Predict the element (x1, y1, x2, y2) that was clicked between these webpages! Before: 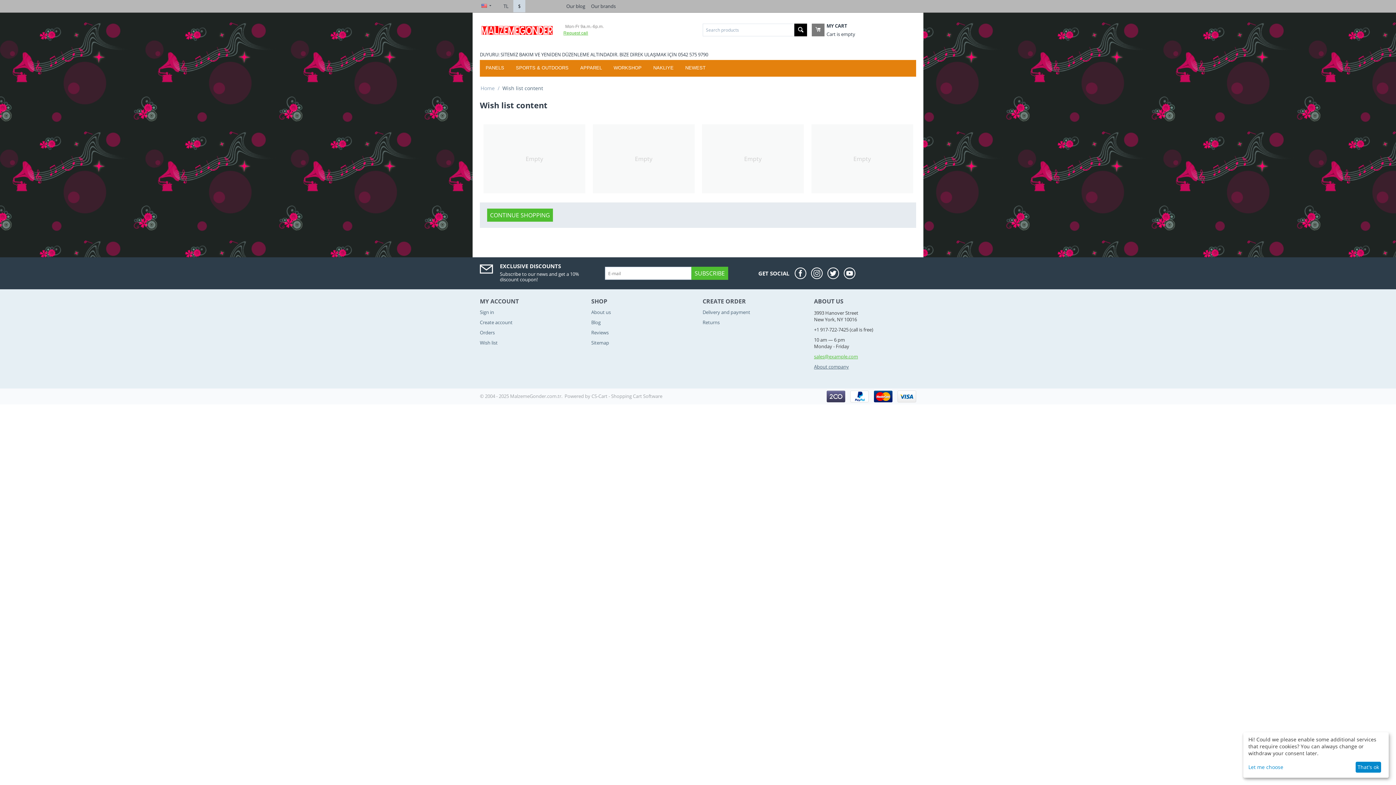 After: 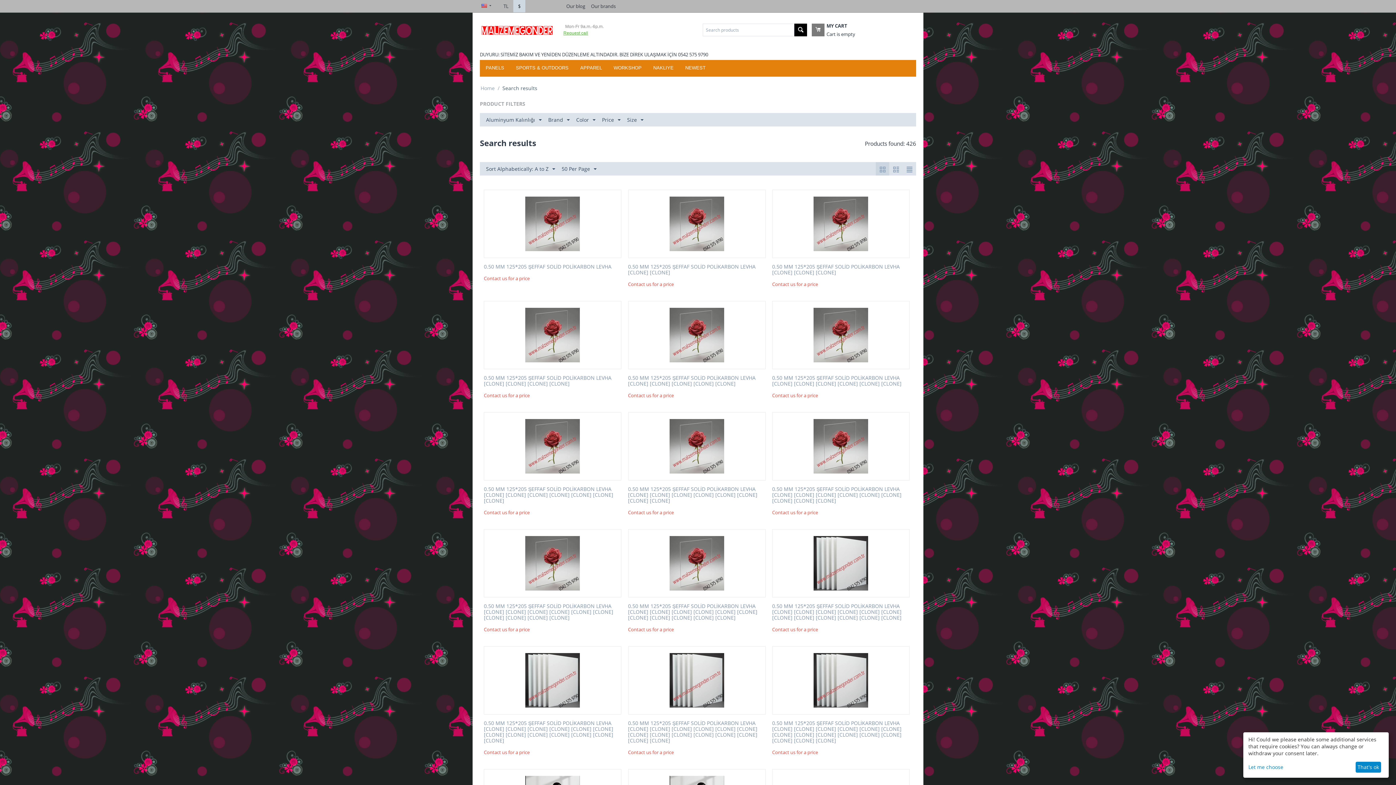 Action: bbox: (794, 23, 807, 36)